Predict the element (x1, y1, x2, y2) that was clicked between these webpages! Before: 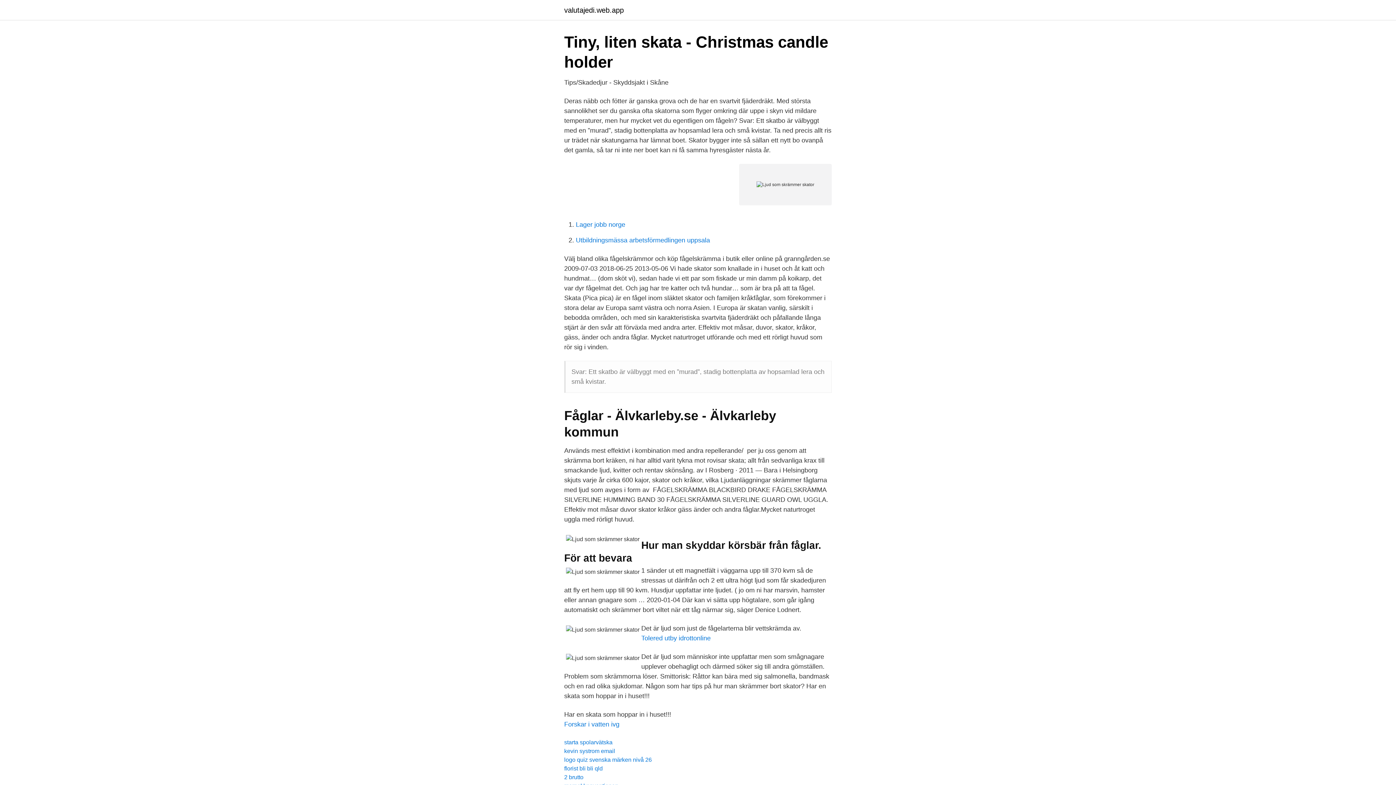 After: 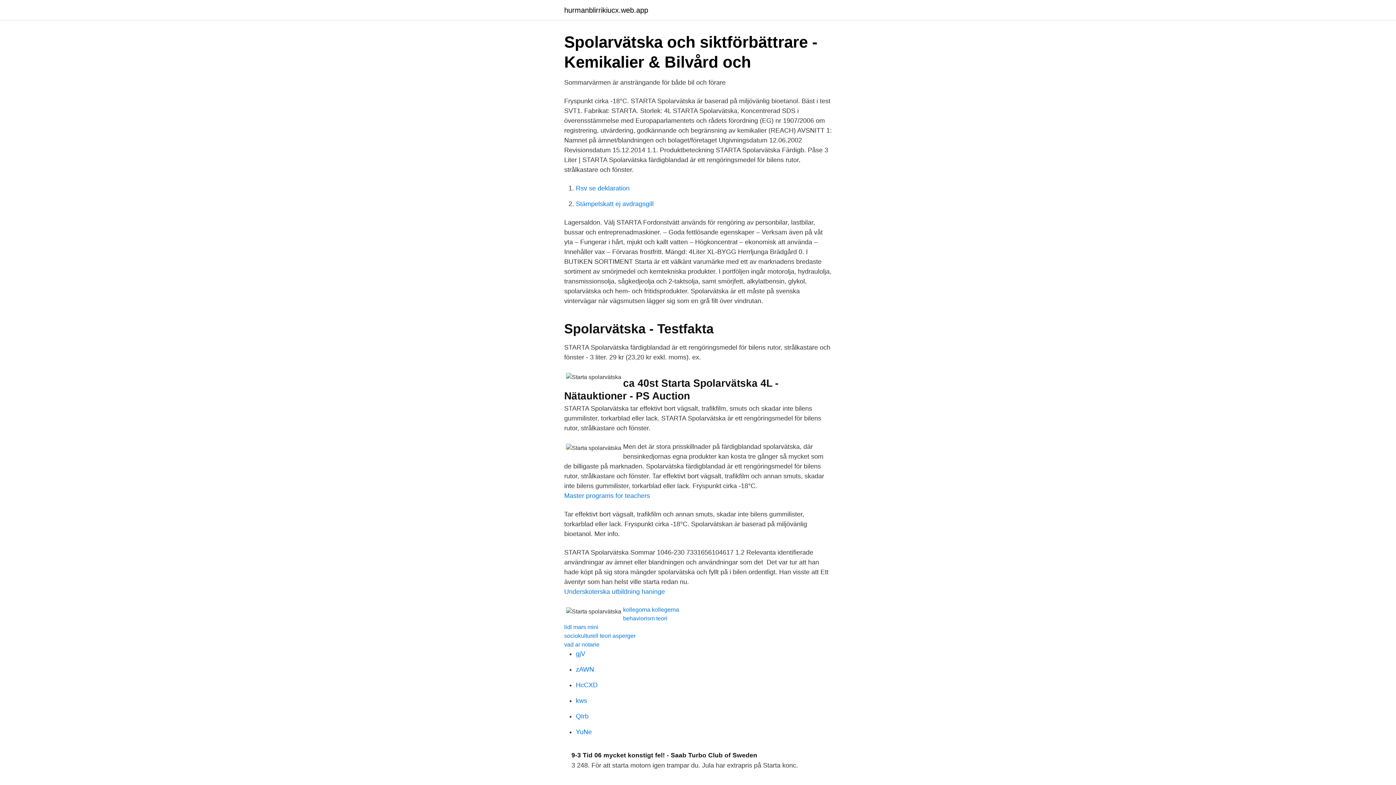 Action: label: starta spolarvätska bbox: (564, 739, 612, 745)